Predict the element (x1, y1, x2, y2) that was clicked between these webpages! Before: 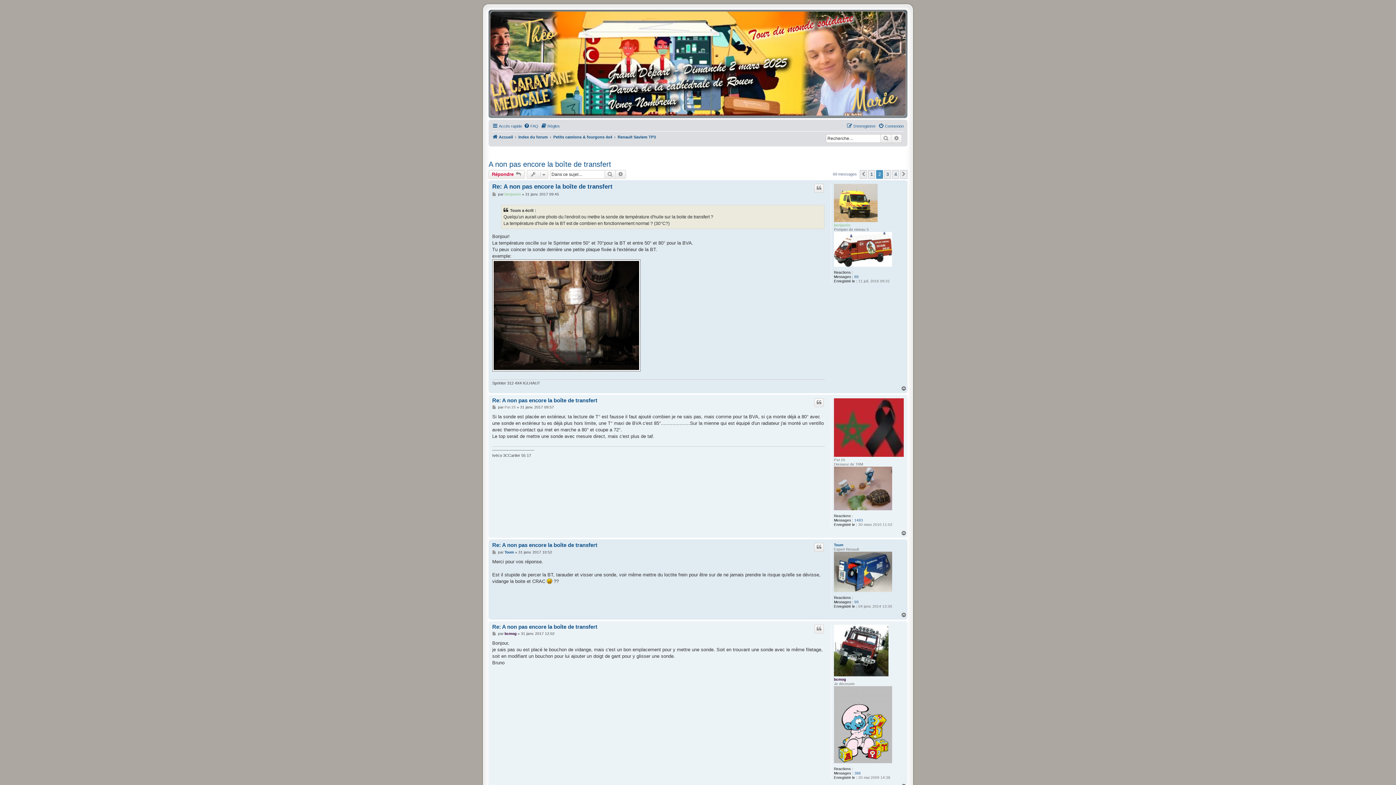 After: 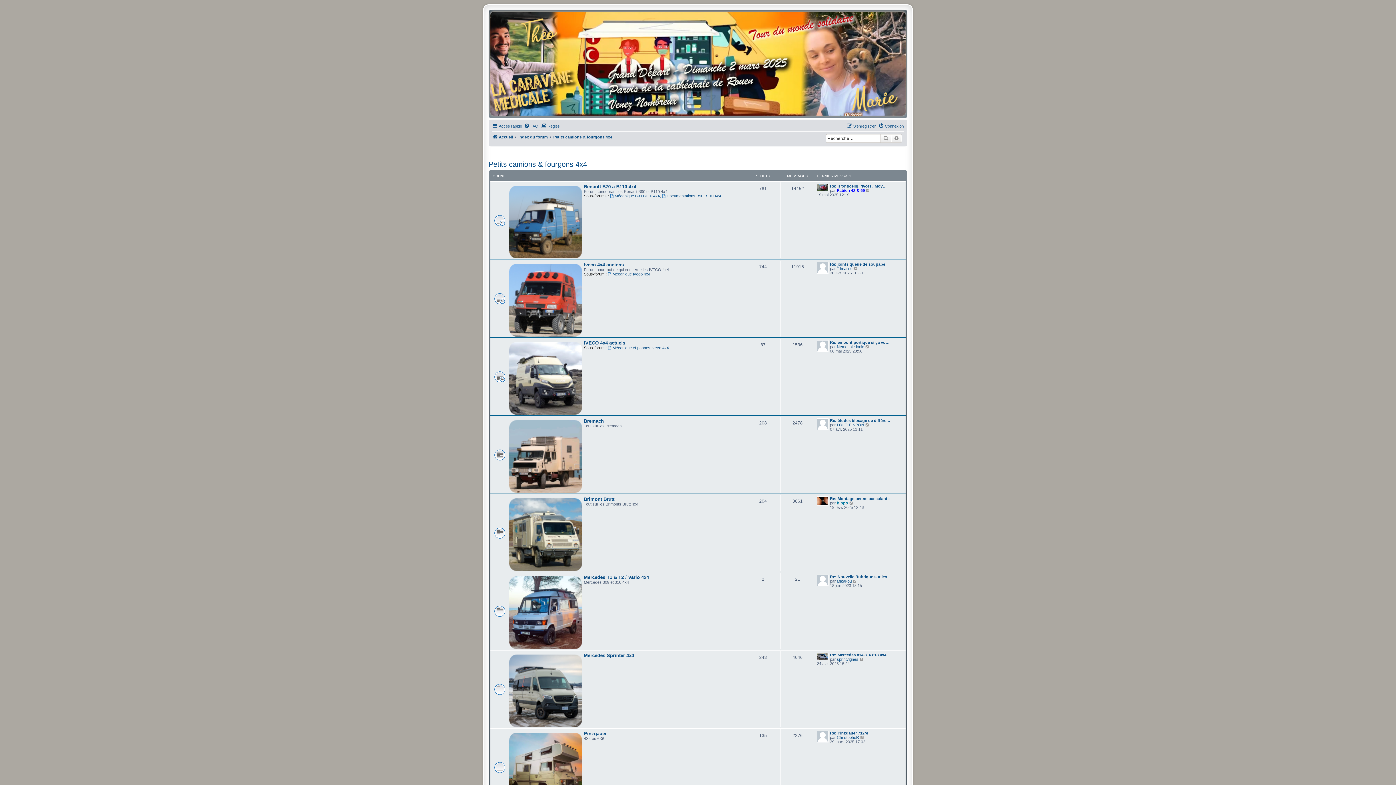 Action: bbox: (553, 132, 612, 141) label: Petits camions & fourgons 4x4